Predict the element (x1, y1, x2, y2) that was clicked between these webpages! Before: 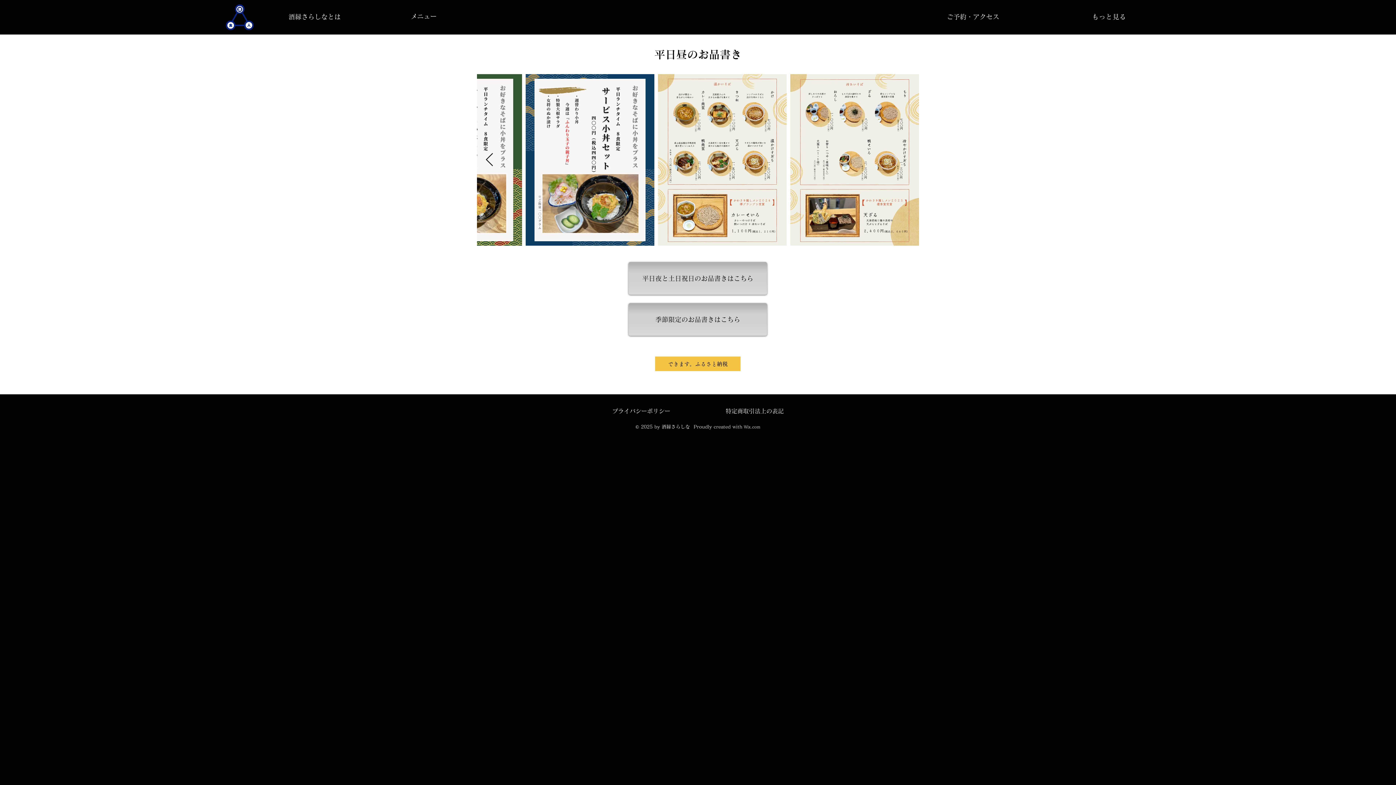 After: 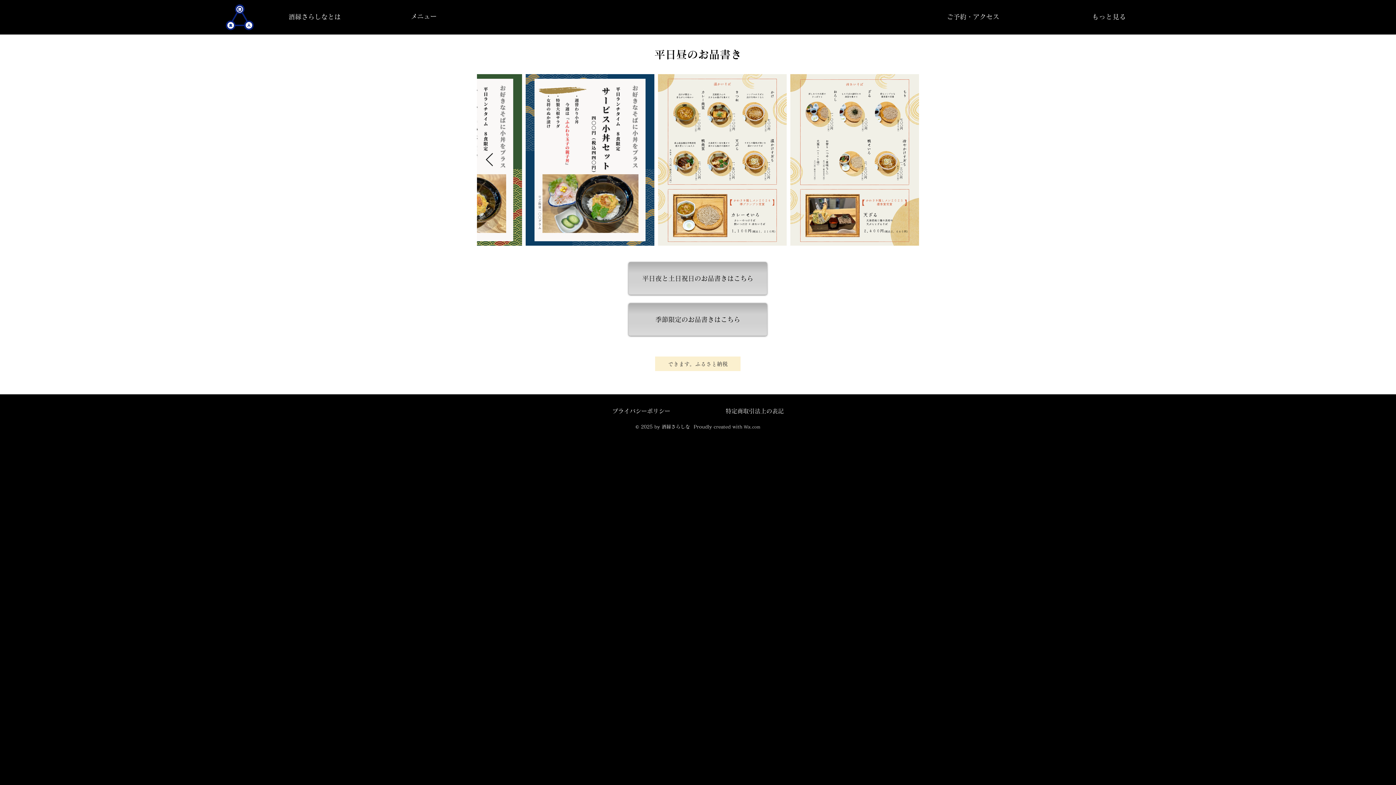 Action: label: できます。ふるさと納税 bbox: (655, 356, 740, 371)